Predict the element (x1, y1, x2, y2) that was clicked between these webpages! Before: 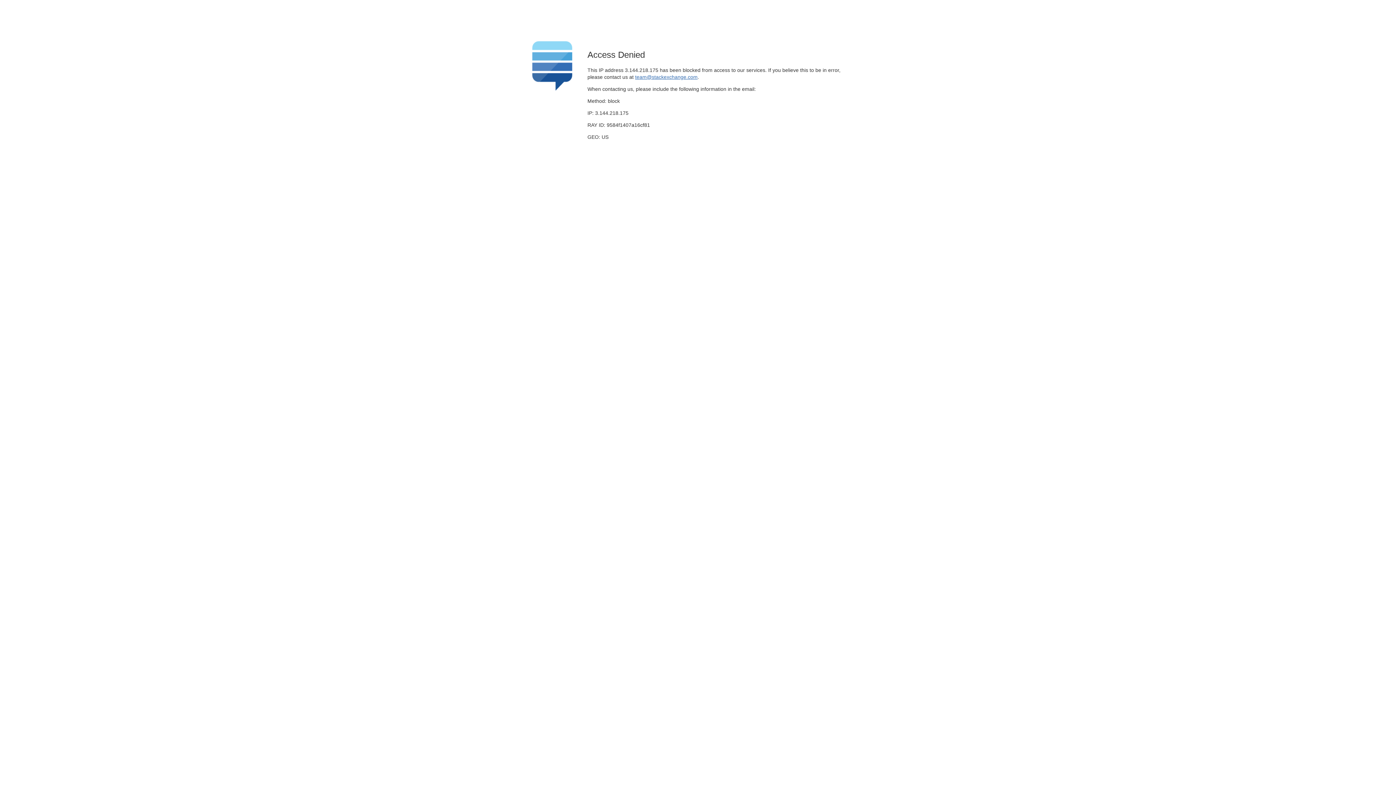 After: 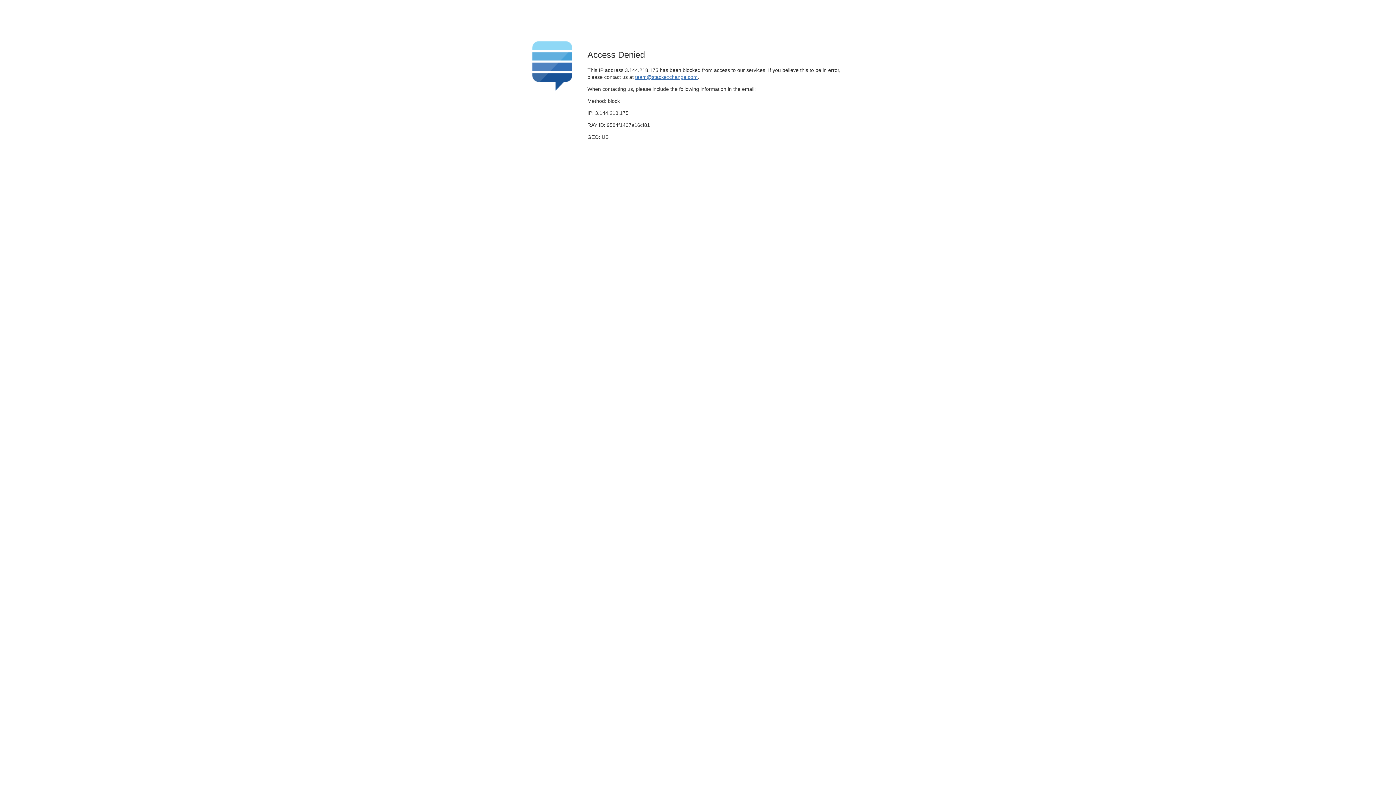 Action: bbox: (635, 74, 697, 79) label: team@stackexchange.com